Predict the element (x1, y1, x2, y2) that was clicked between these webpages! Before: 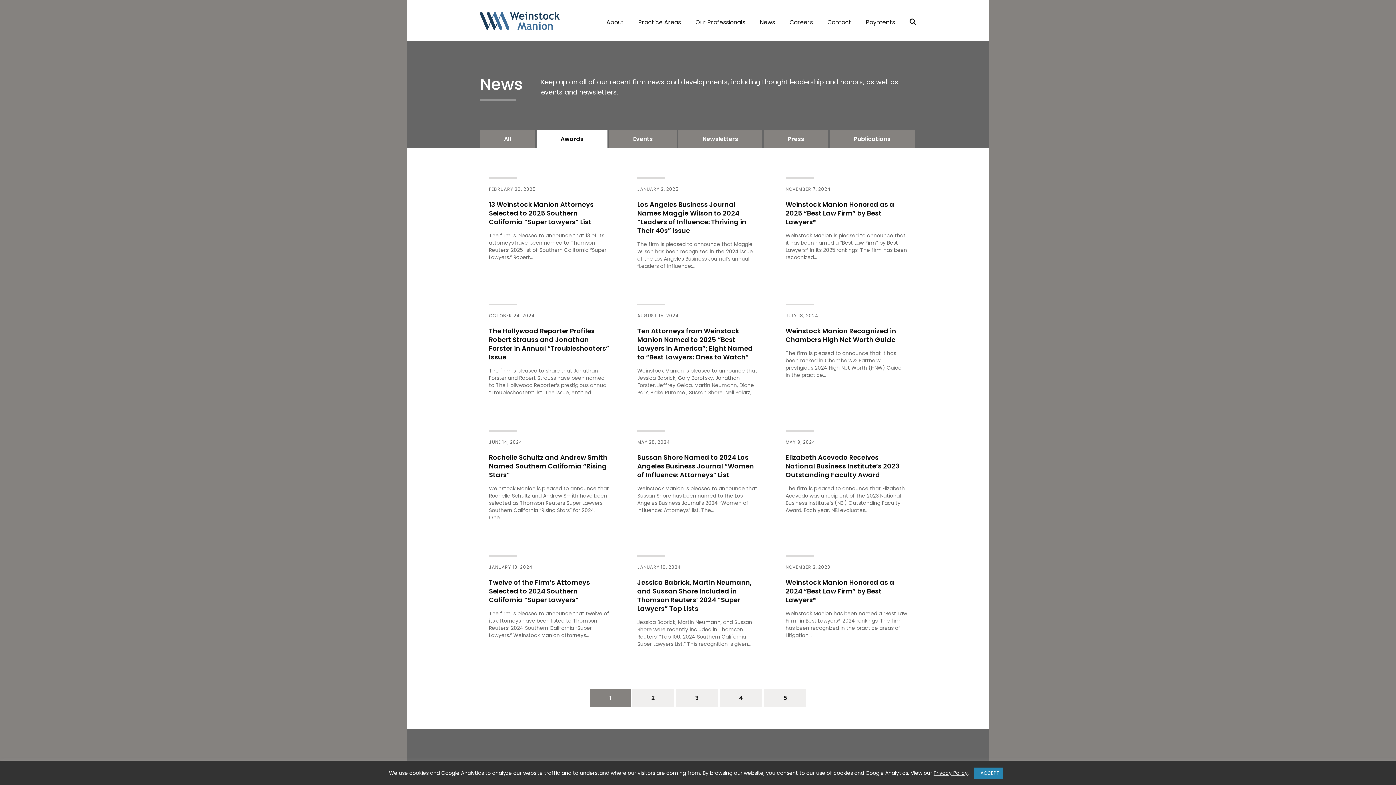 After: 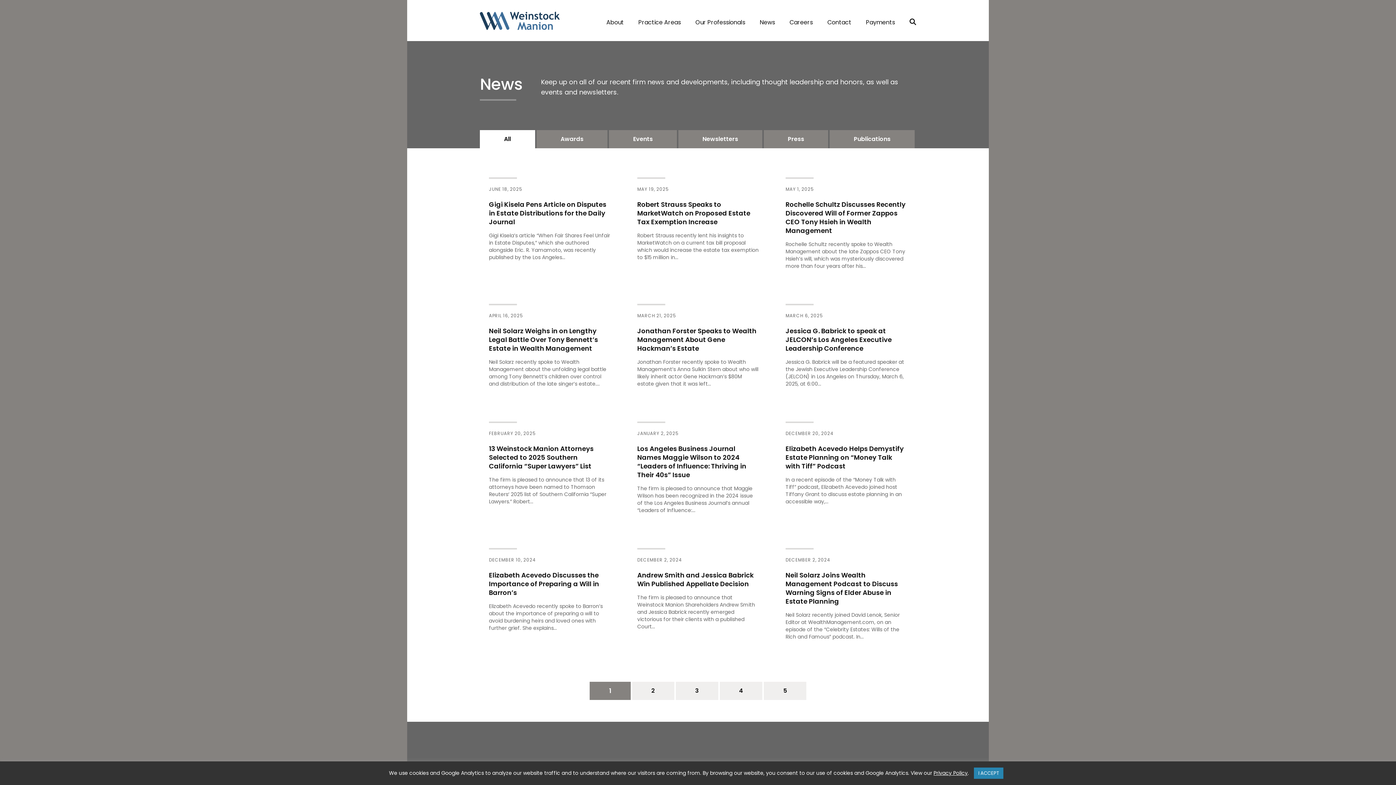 Action: label: News bbox: (760, 18, 775, 26)